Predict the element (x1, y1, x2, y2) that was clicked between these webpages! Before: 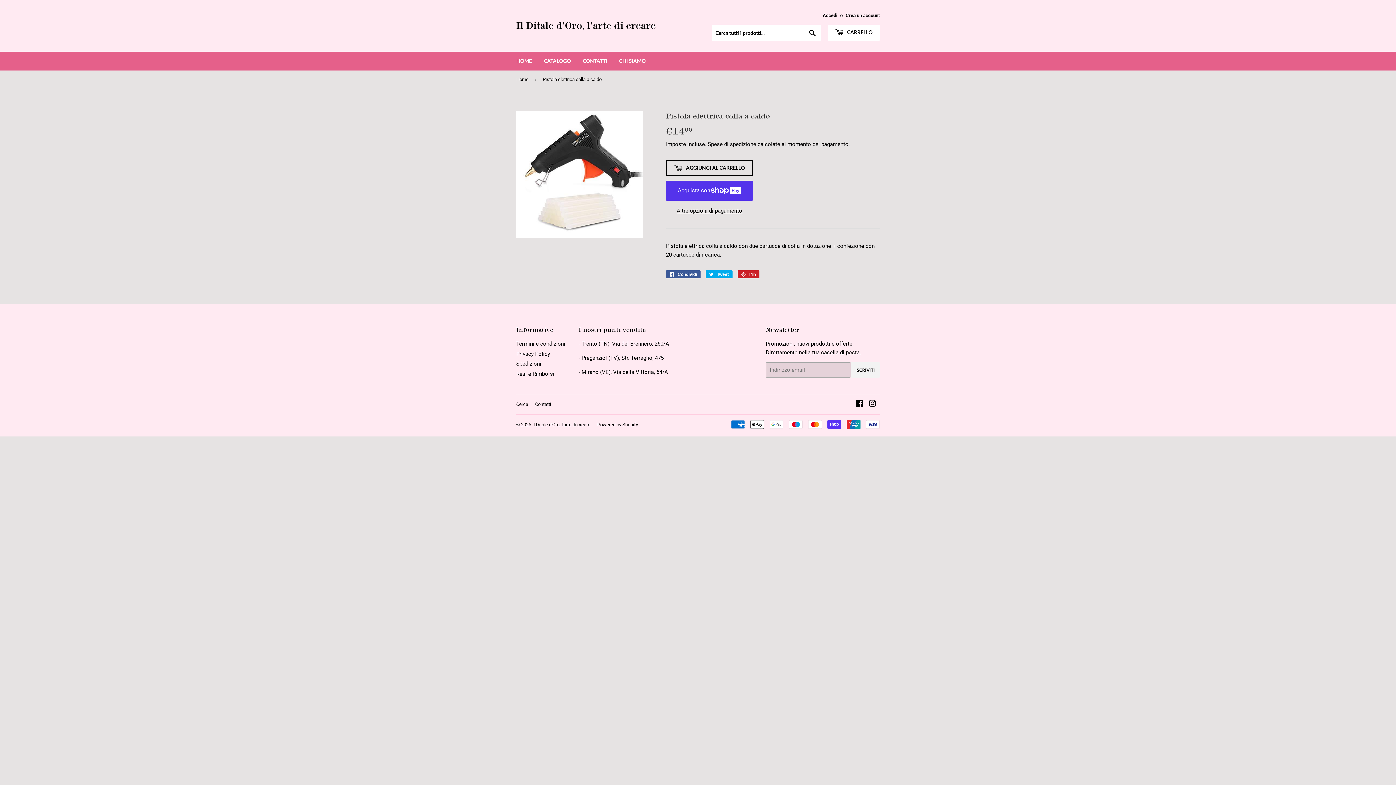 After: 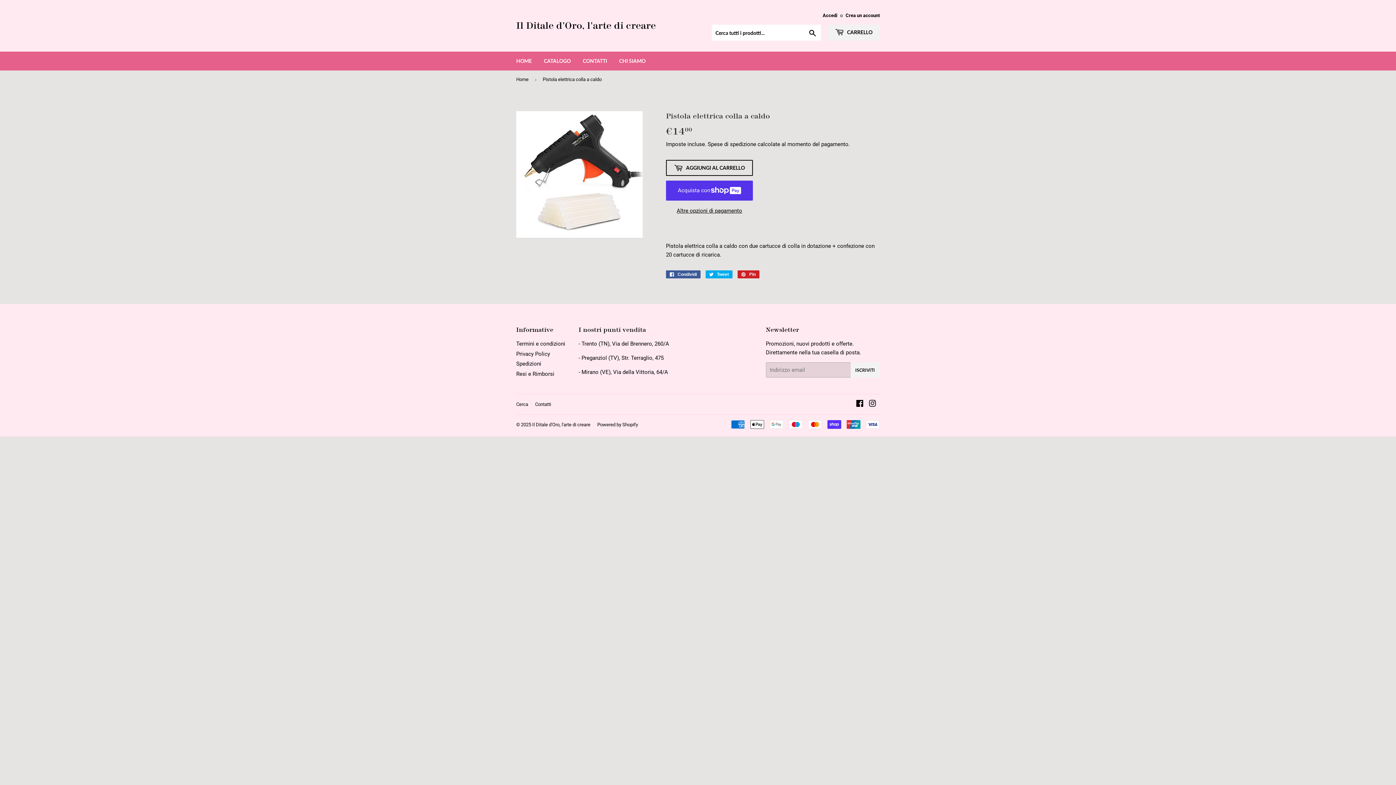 Action: label:  CARRELLO bbox: (828, 24, 880, 40)